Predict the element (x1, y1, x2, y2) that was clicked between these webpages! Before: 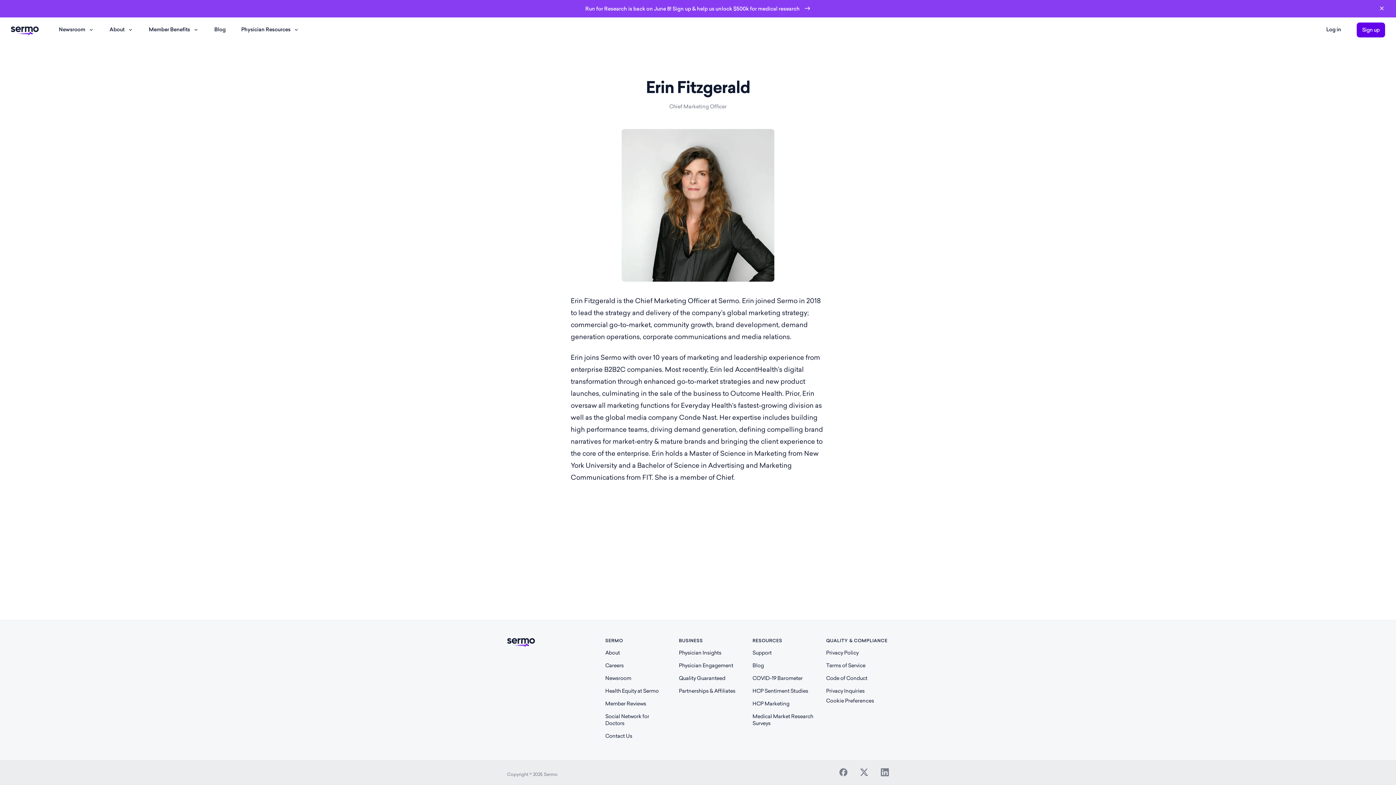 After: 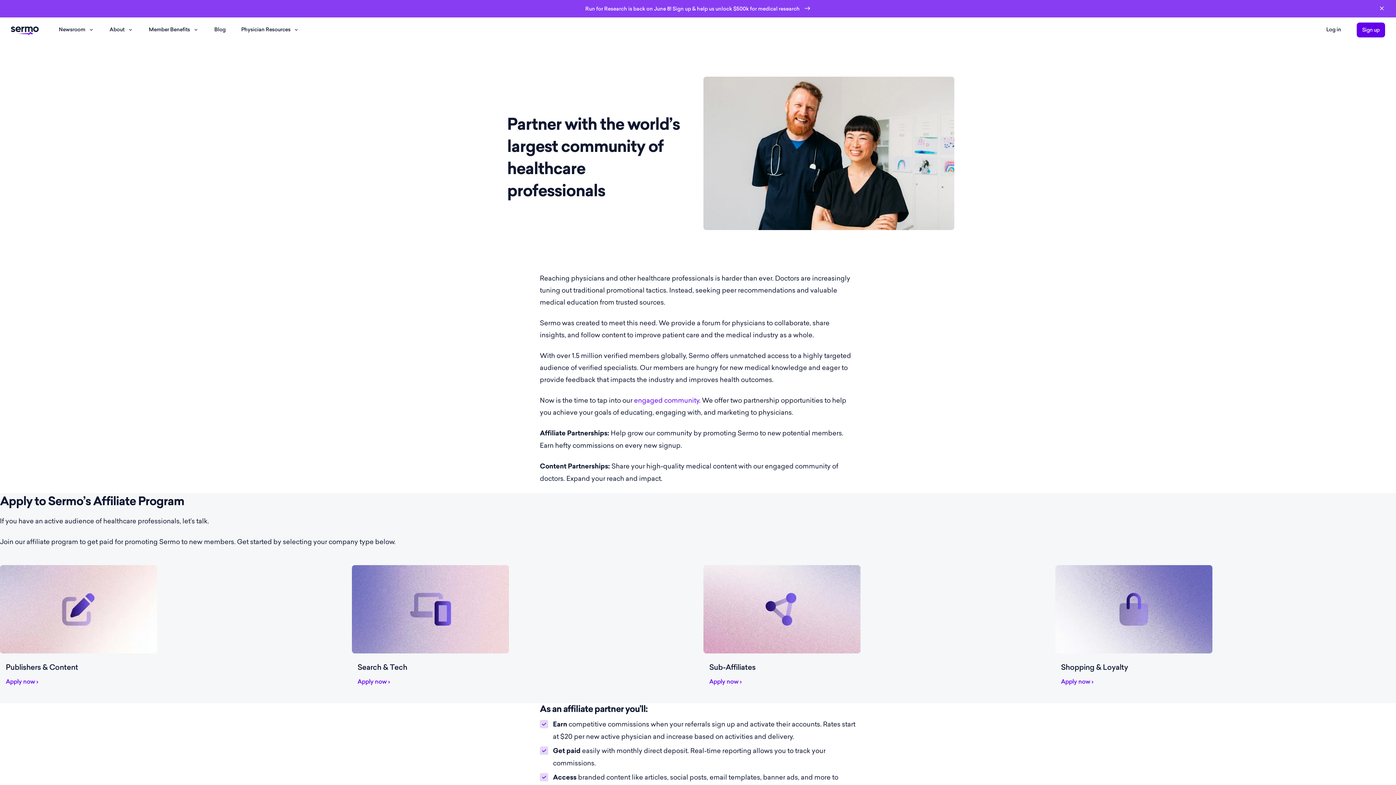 Action: label: Partnerships & Affiliates bbox: (679, 685, 741, 697)